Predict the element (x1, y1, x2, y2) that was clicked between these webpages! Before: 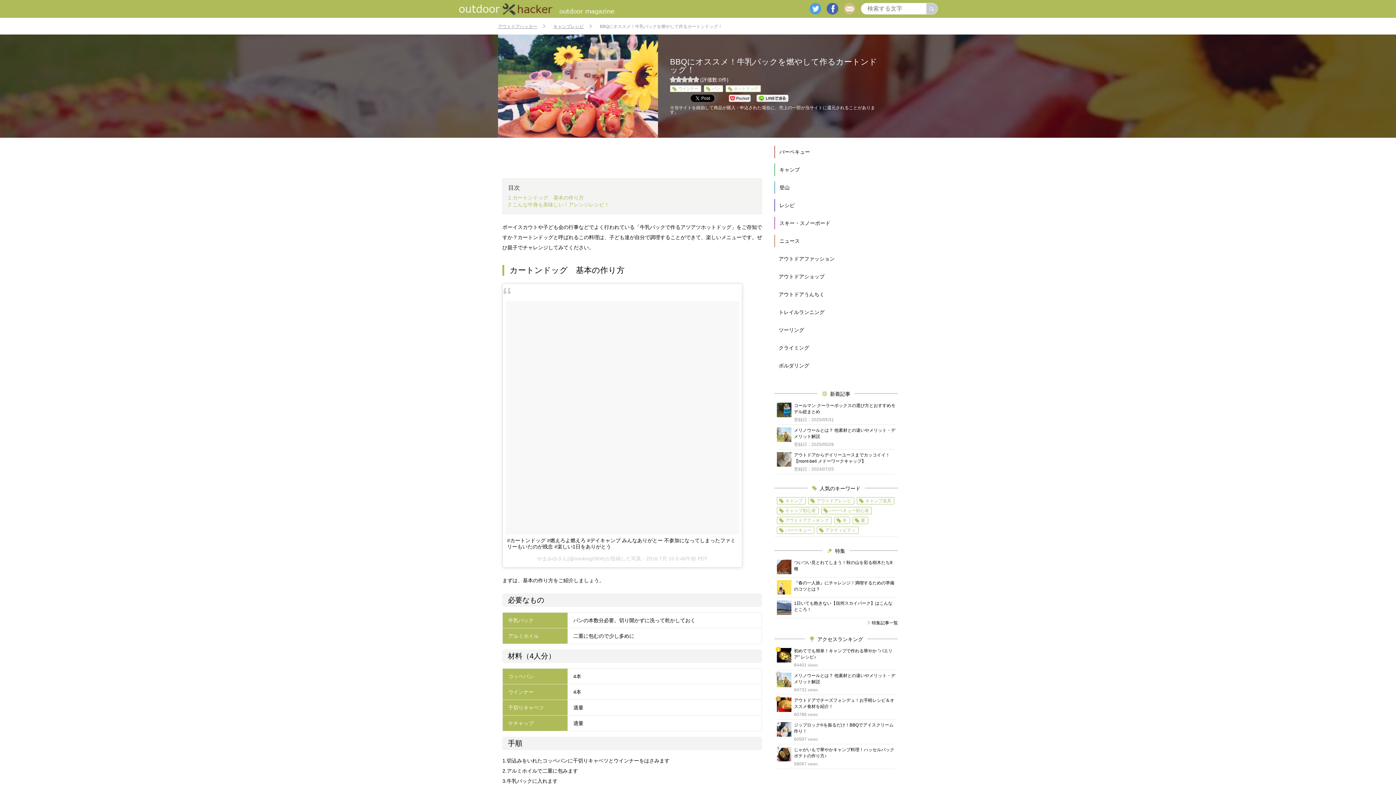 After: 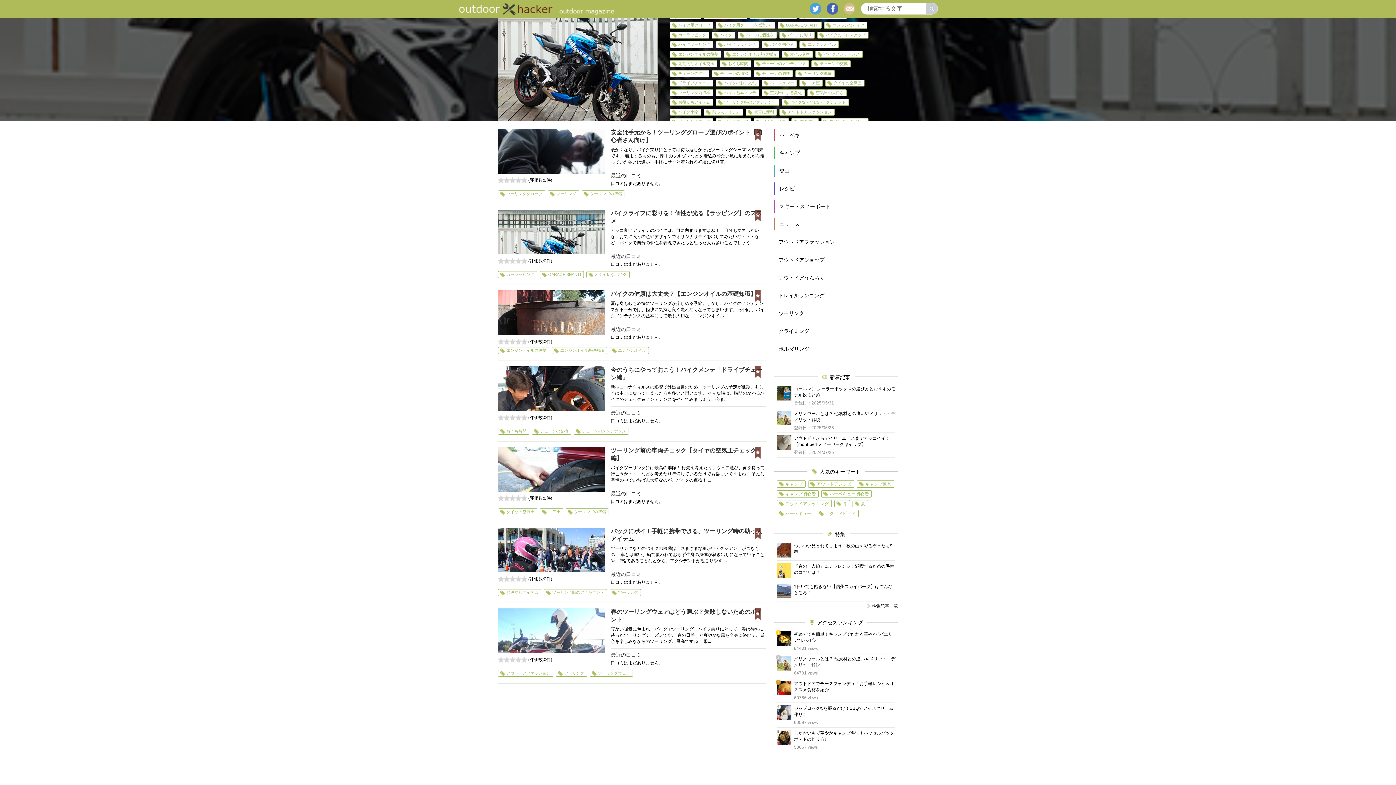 Action: bbox: (774, 324, 898, 336) label: ツーリング